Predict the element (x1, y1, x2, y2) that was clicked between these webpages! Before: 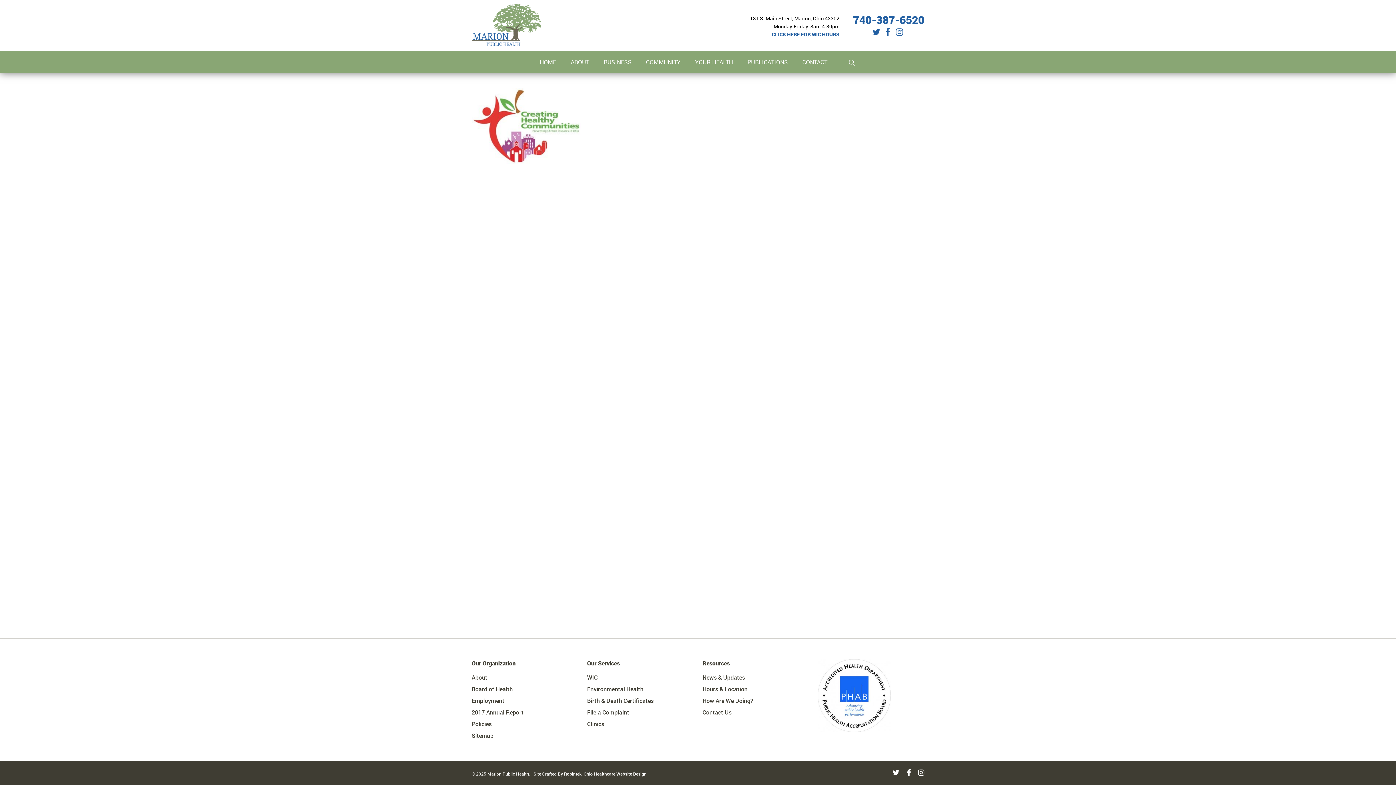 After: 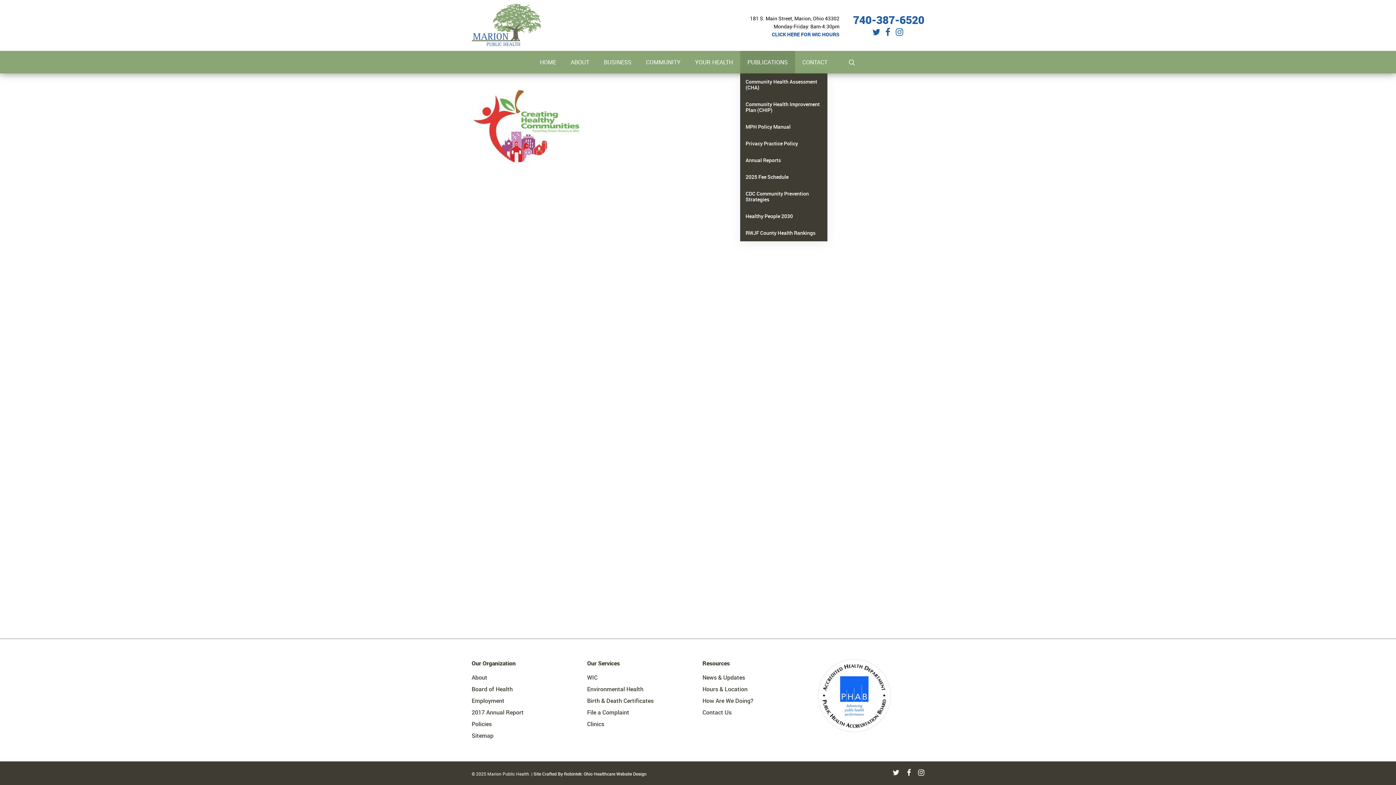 Action: label: PUBLICATIONS bbox: (740, 50, 795, 73)